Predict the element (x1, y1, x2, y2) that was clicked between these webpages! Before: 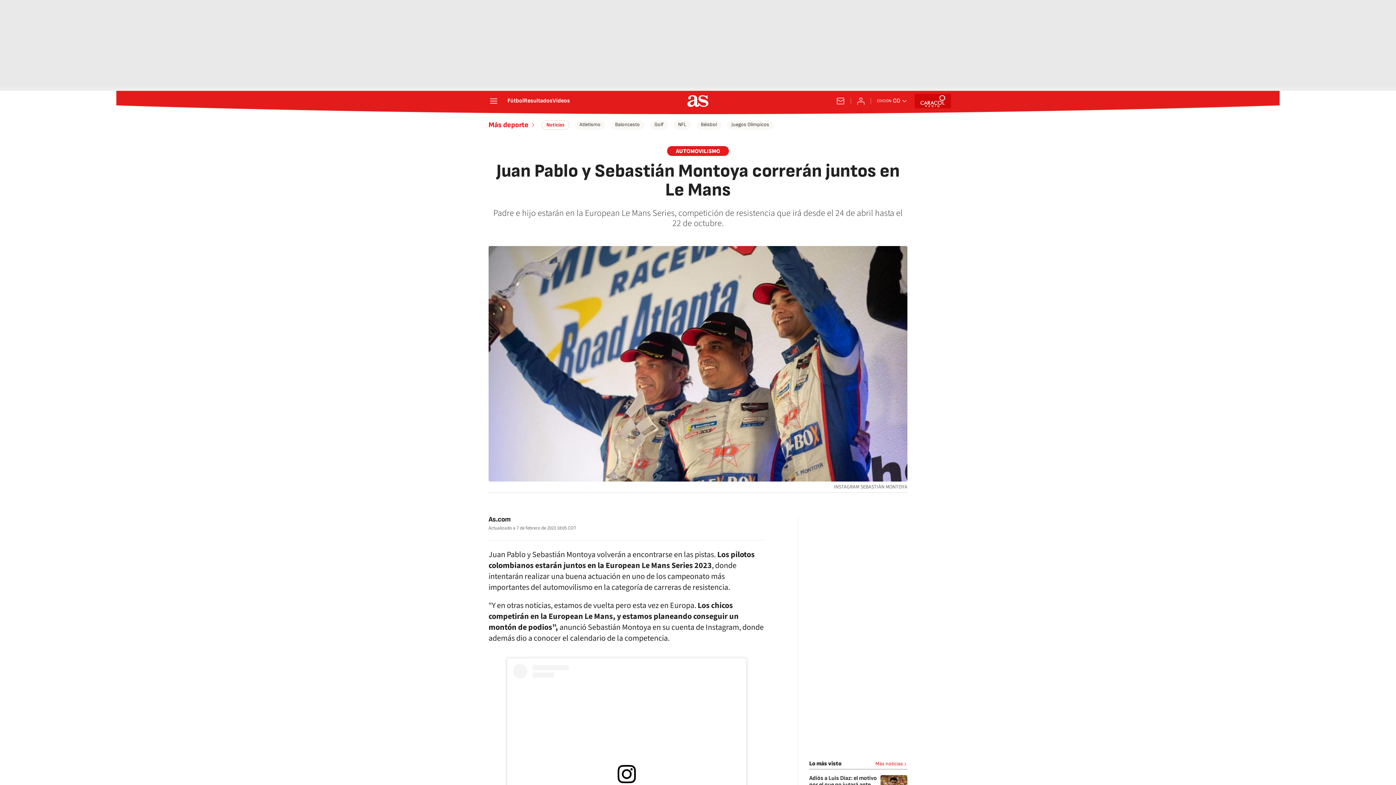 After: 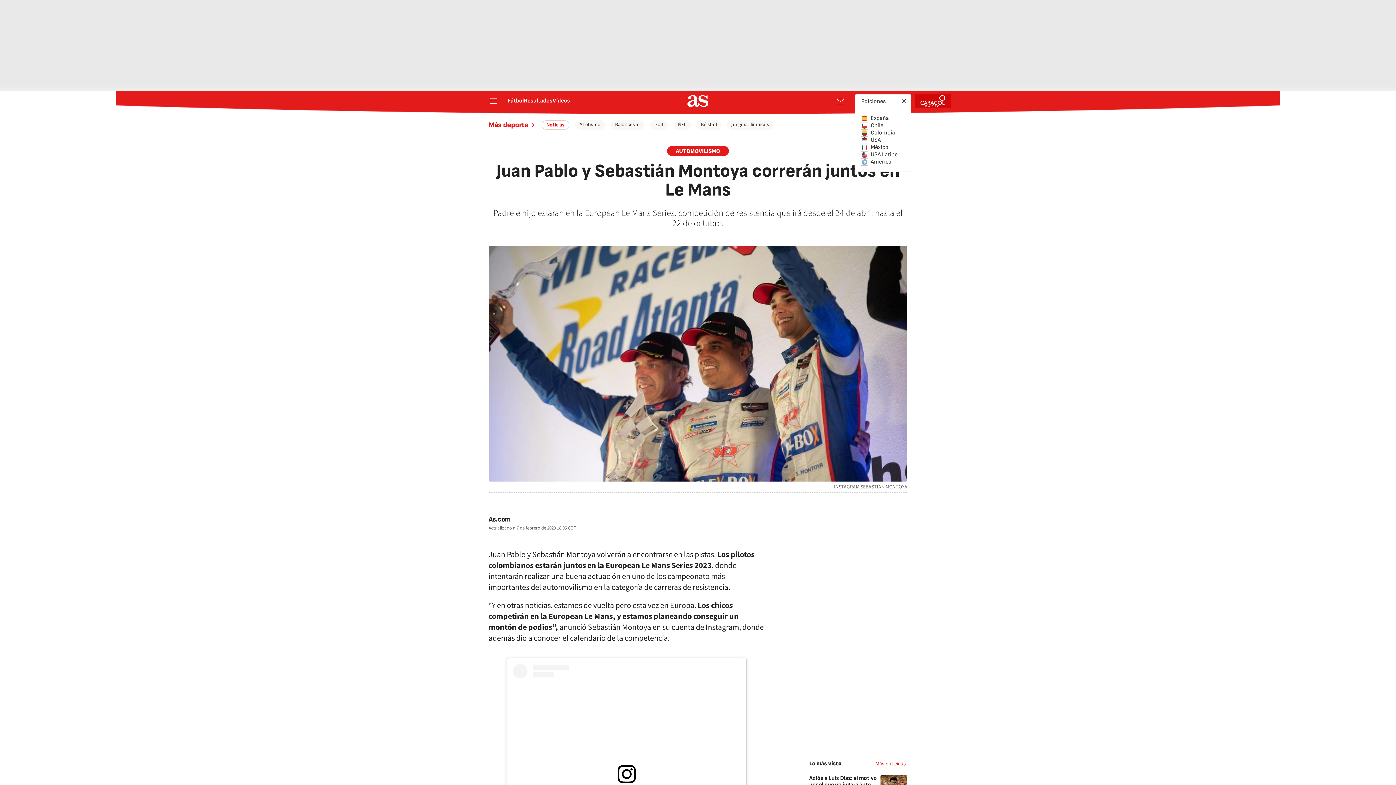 Action: bbox: (877, 97, 907, 104) label: Abrir ediciones internacionales